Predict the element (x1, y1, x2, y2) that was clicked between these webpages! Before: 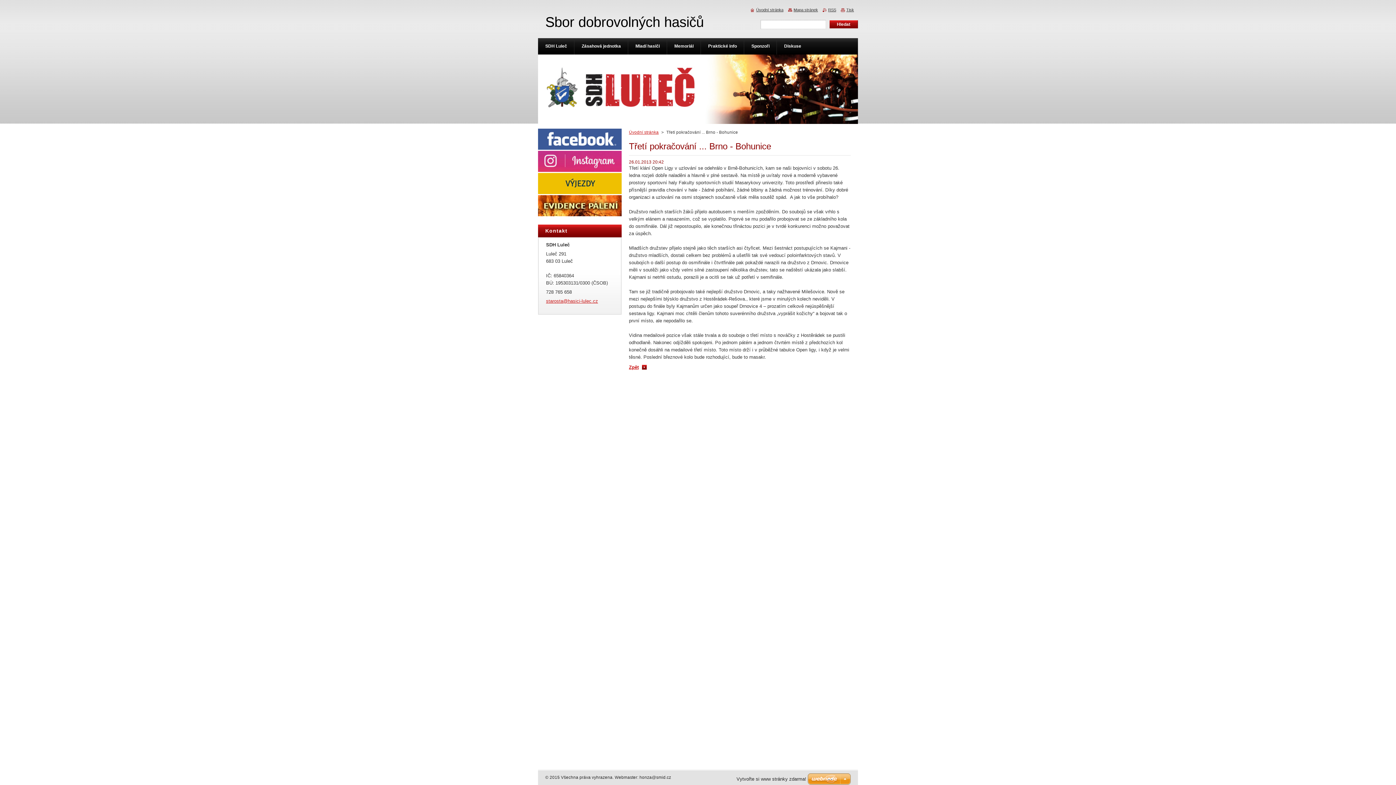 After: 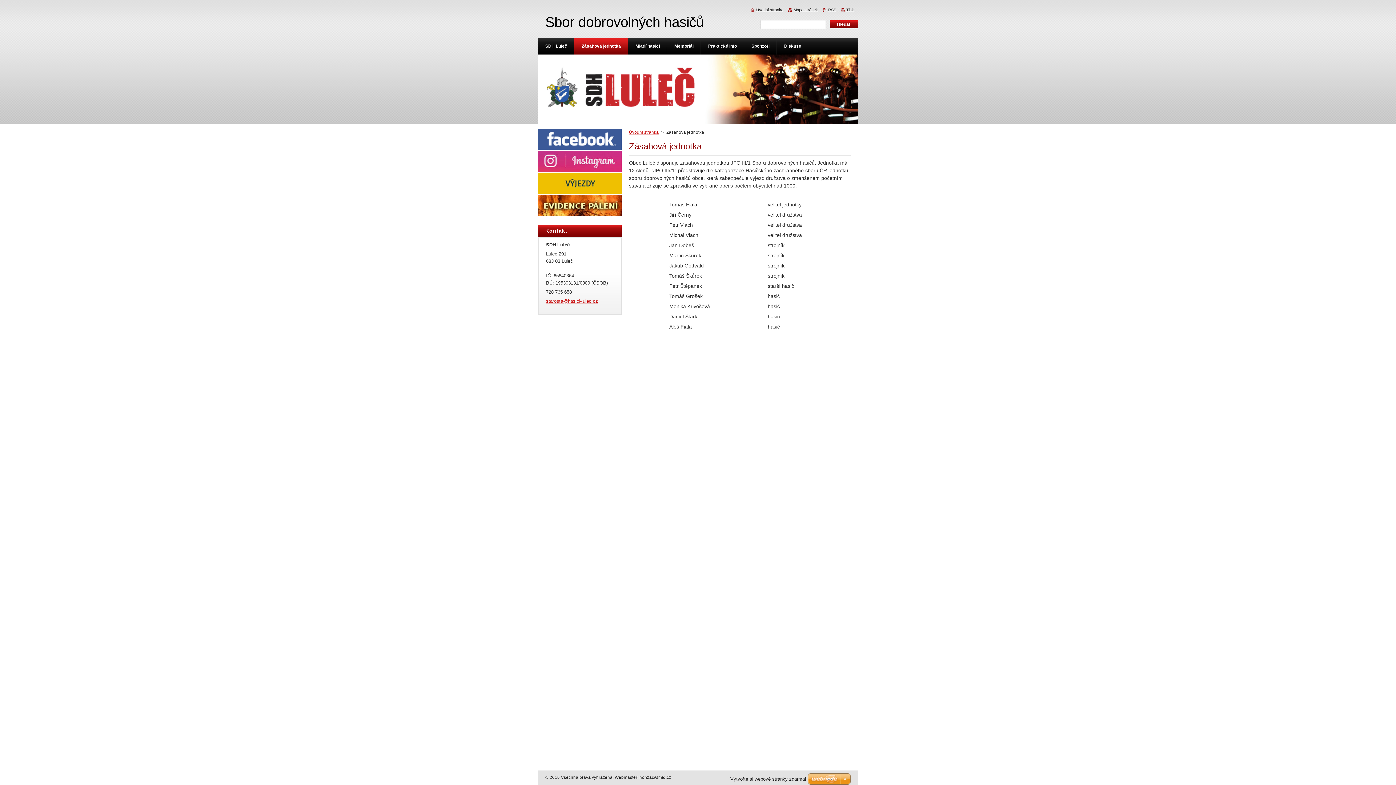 Action: bbox: (574, 38, 628, 54) label: Zásahová jednotka